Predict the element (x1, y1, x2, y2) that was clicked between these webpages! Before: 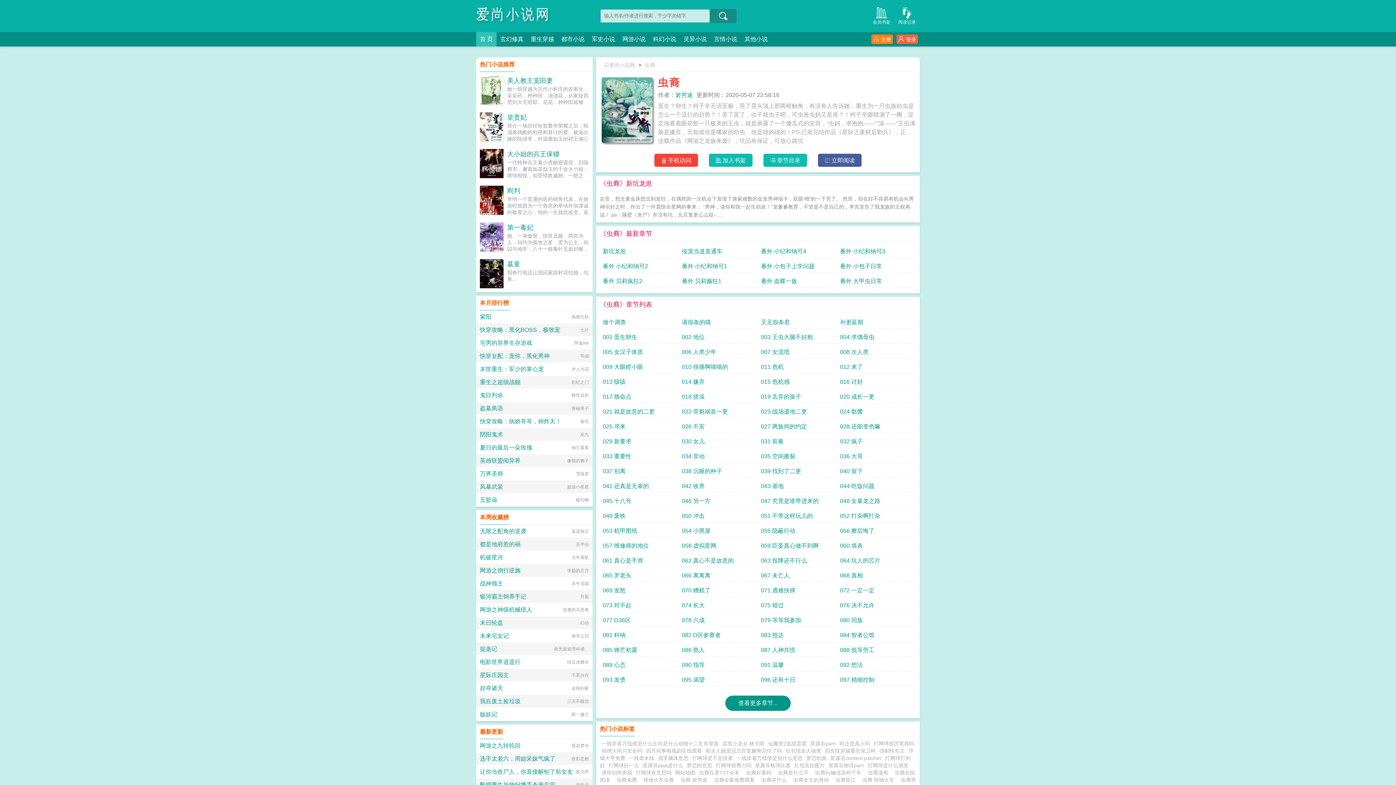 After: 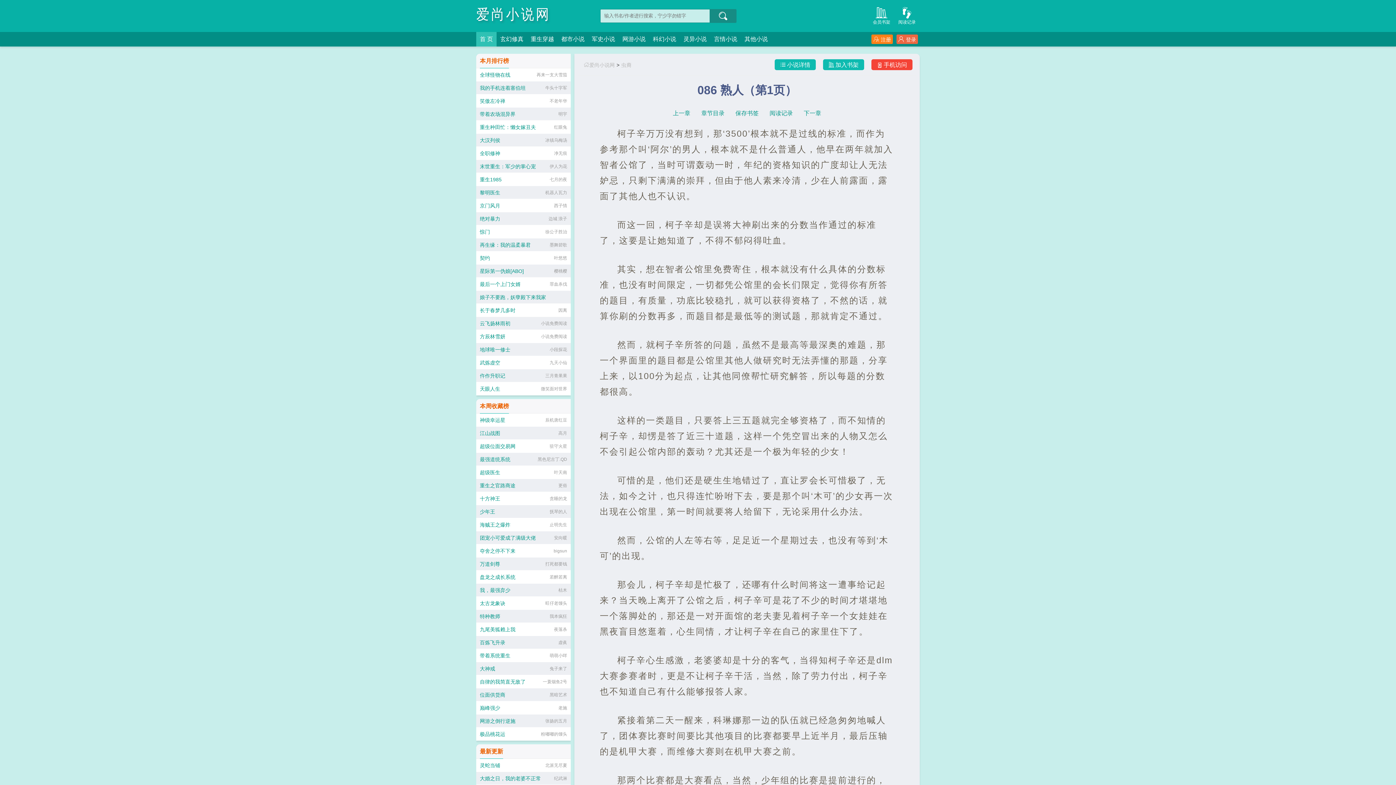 Action: label: 086 熟人 bbox: (682, 644, 755, 657)